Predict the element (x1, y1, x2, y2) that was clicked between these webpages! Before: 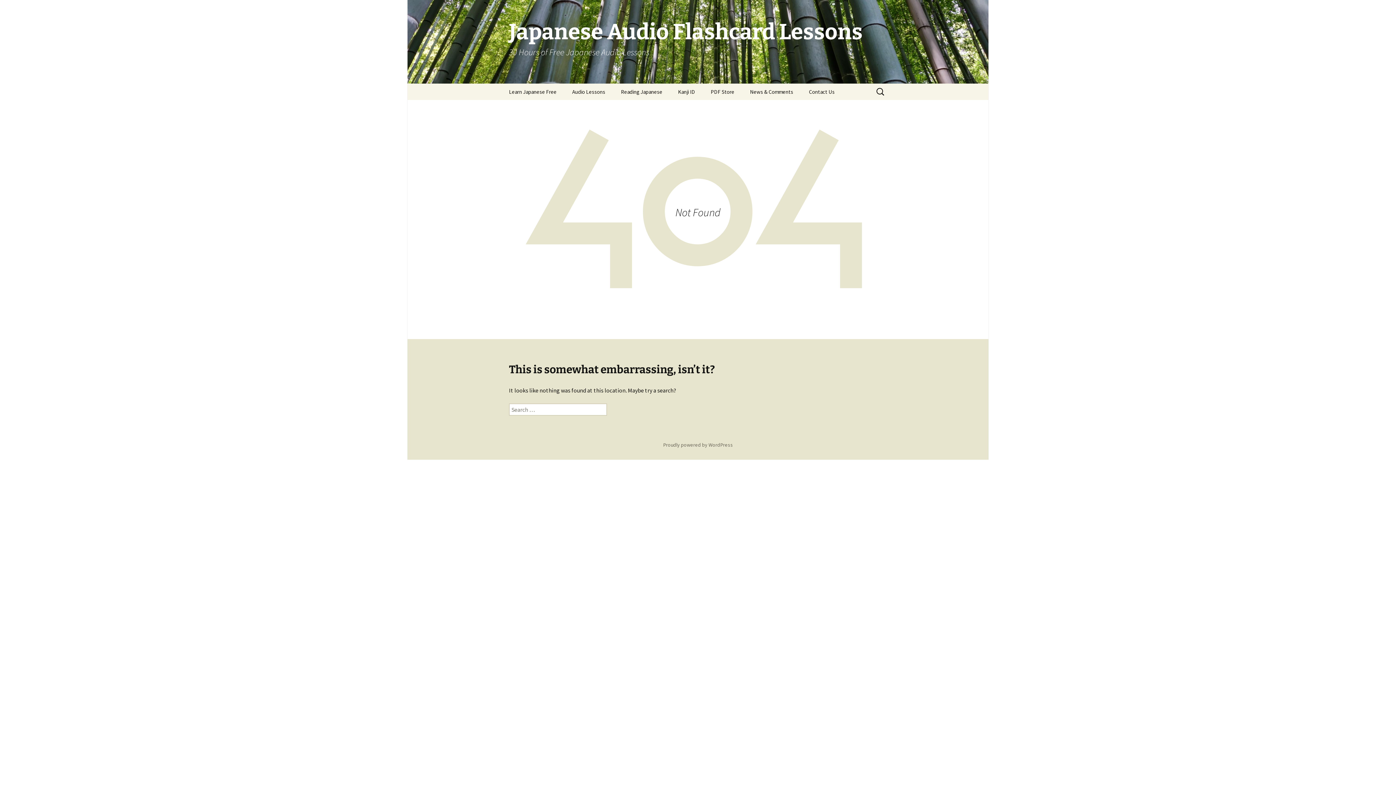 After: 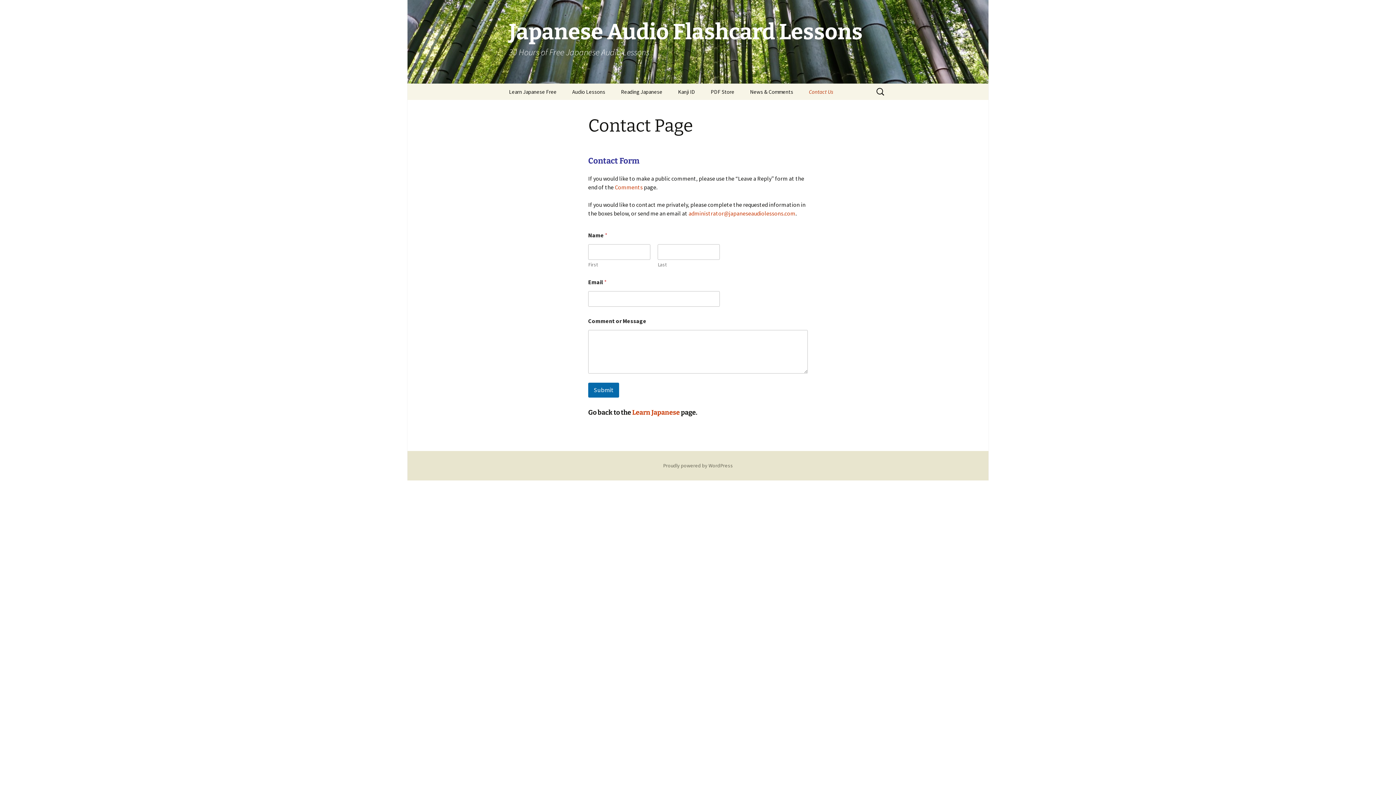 Action: bbox: (801, 83, 842, 100) label: Contact Us